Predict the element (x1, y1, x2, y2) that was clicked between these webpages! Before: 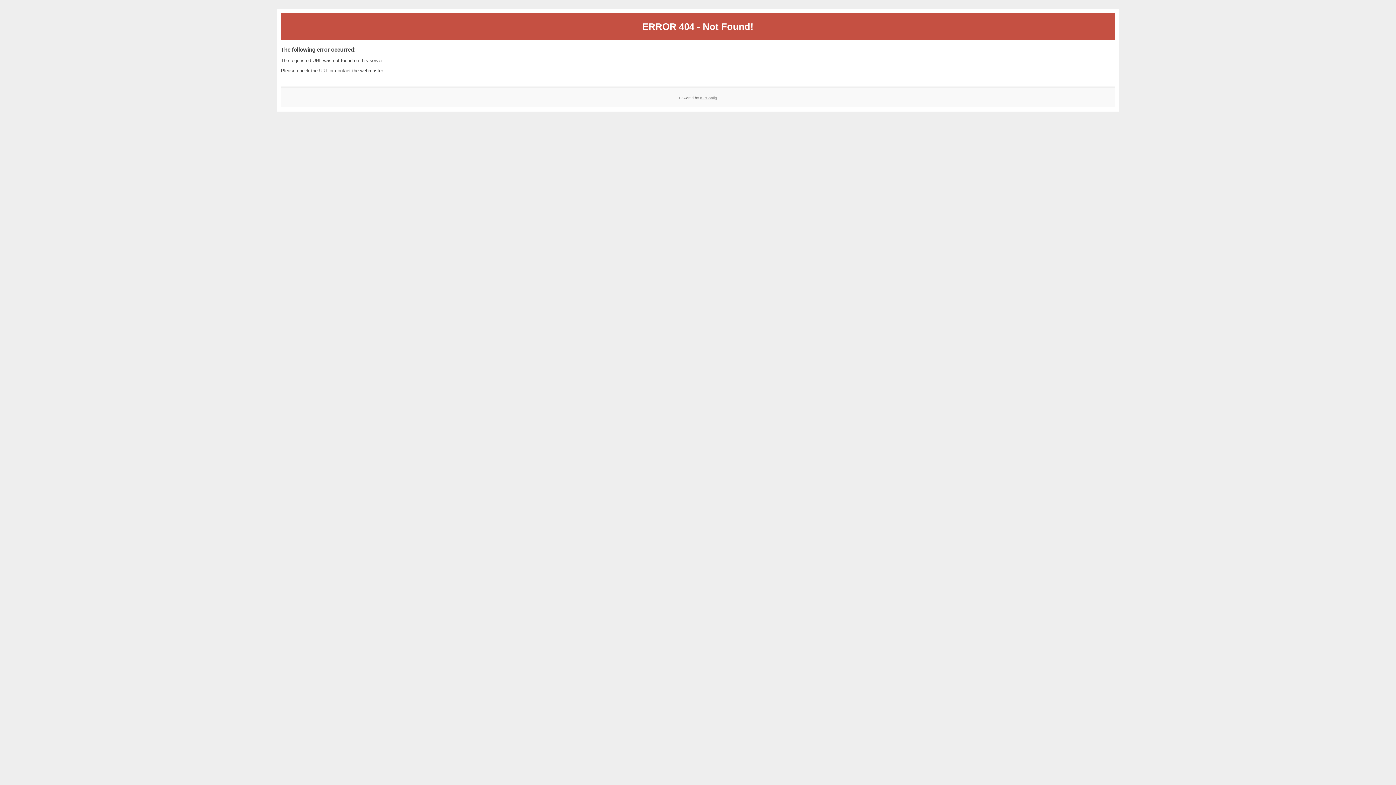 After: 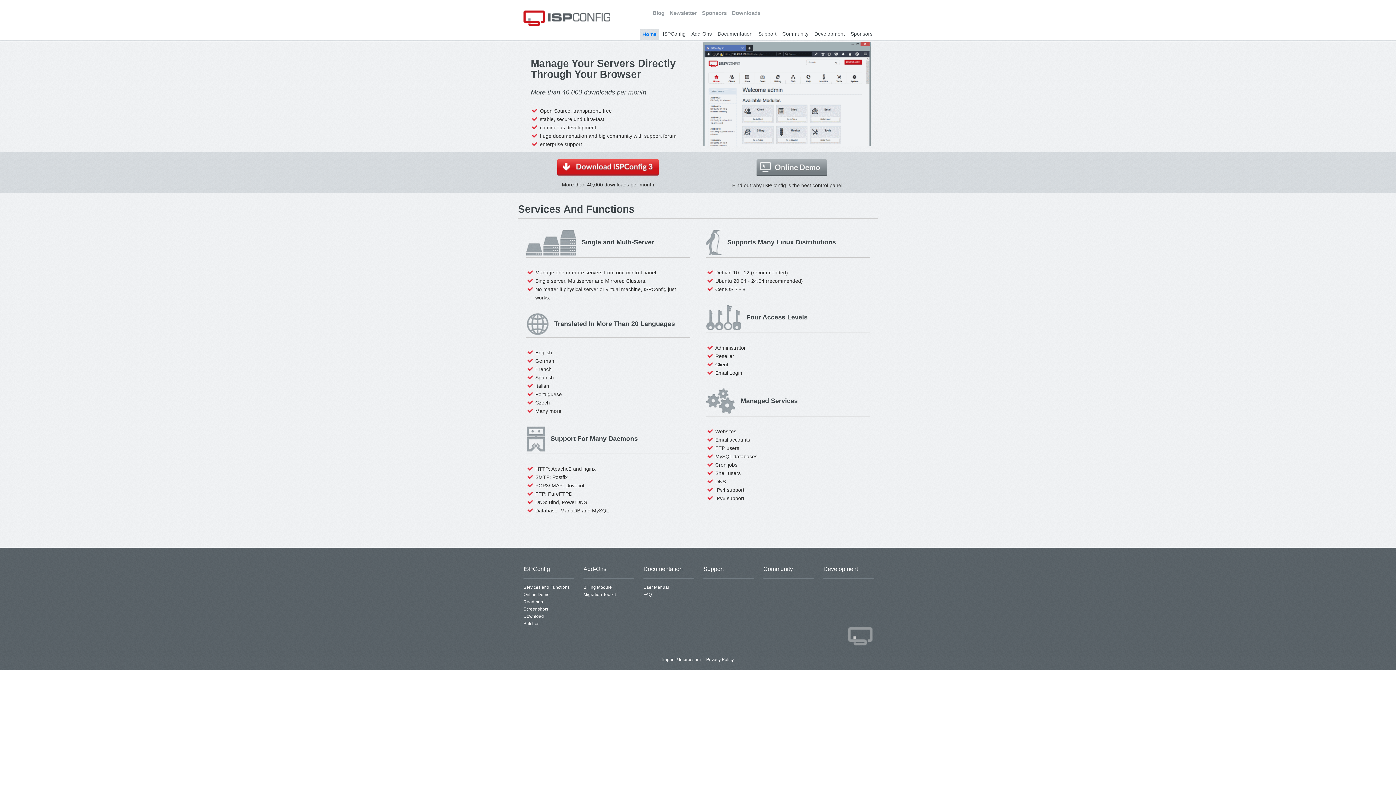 Action: label: ISPConfig bbox: (700, 95, 717, 99)